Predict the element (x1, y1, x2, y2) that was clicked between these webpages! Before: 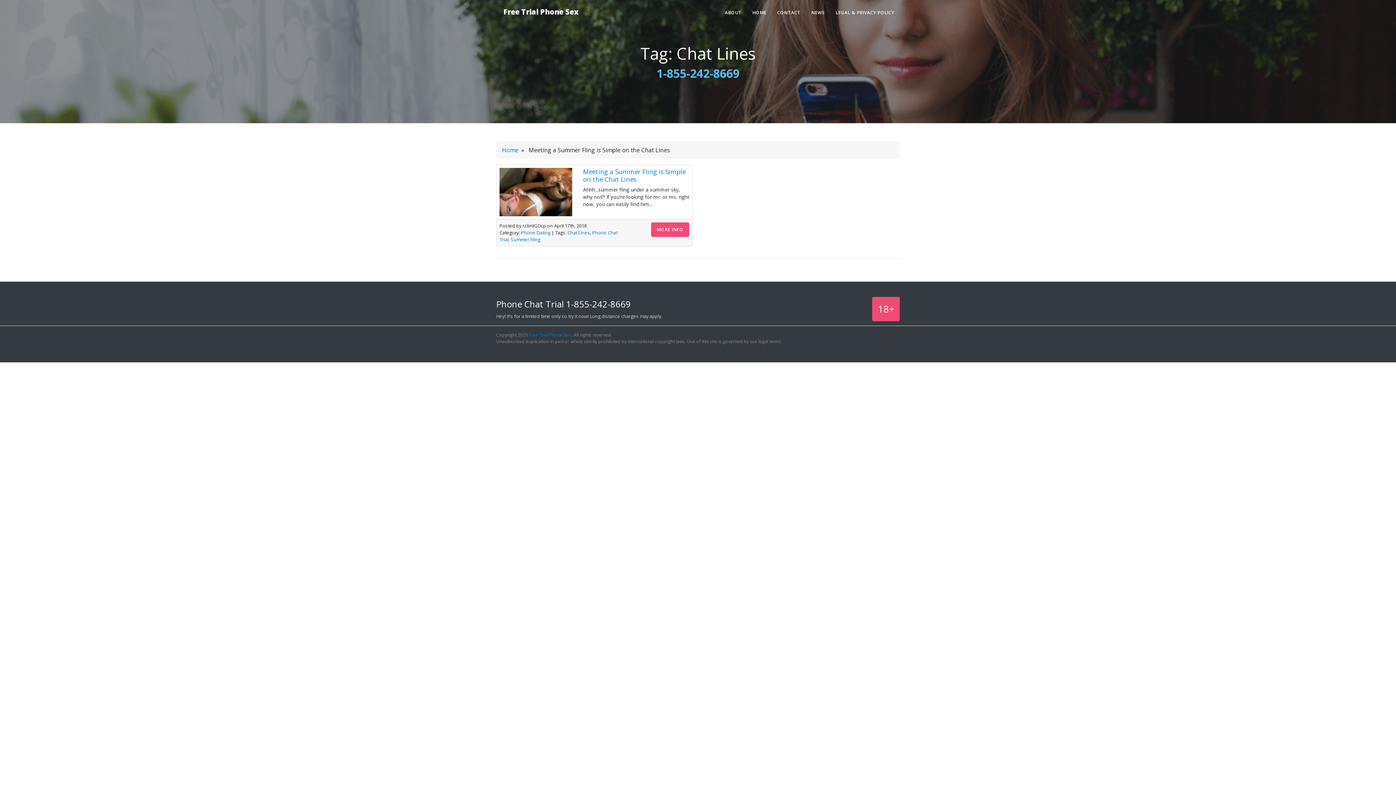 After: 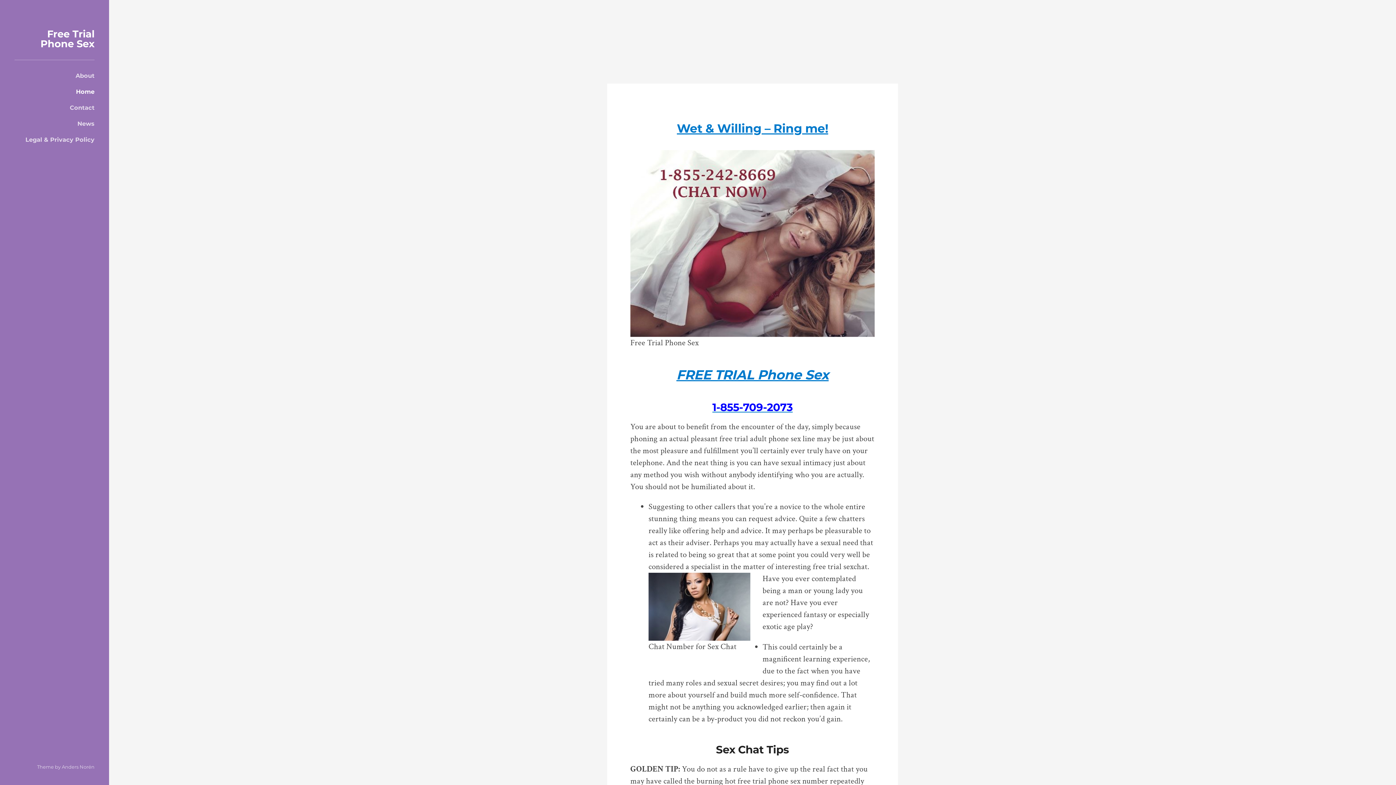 Action: bbox: (496, 2, 586, 21) label: Free Trial Phone Sex